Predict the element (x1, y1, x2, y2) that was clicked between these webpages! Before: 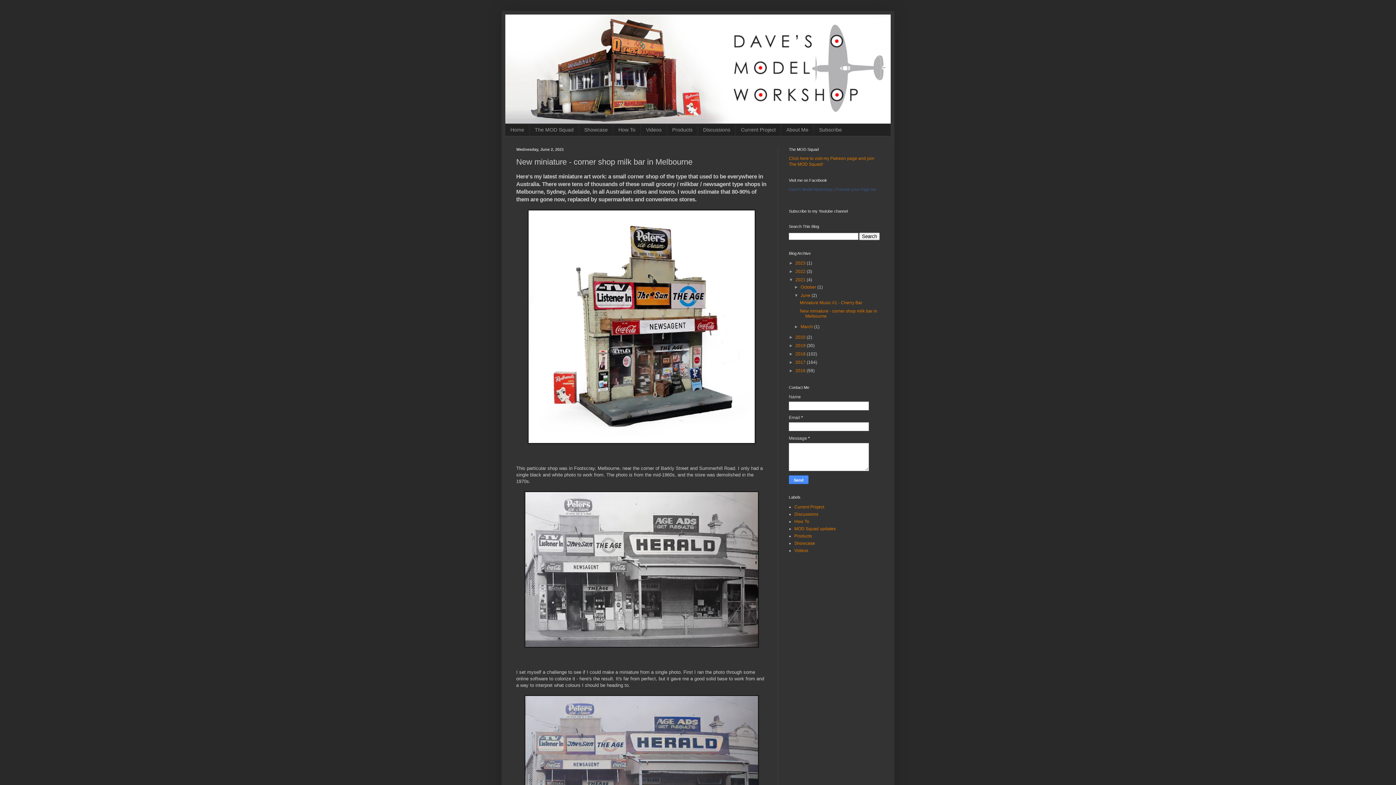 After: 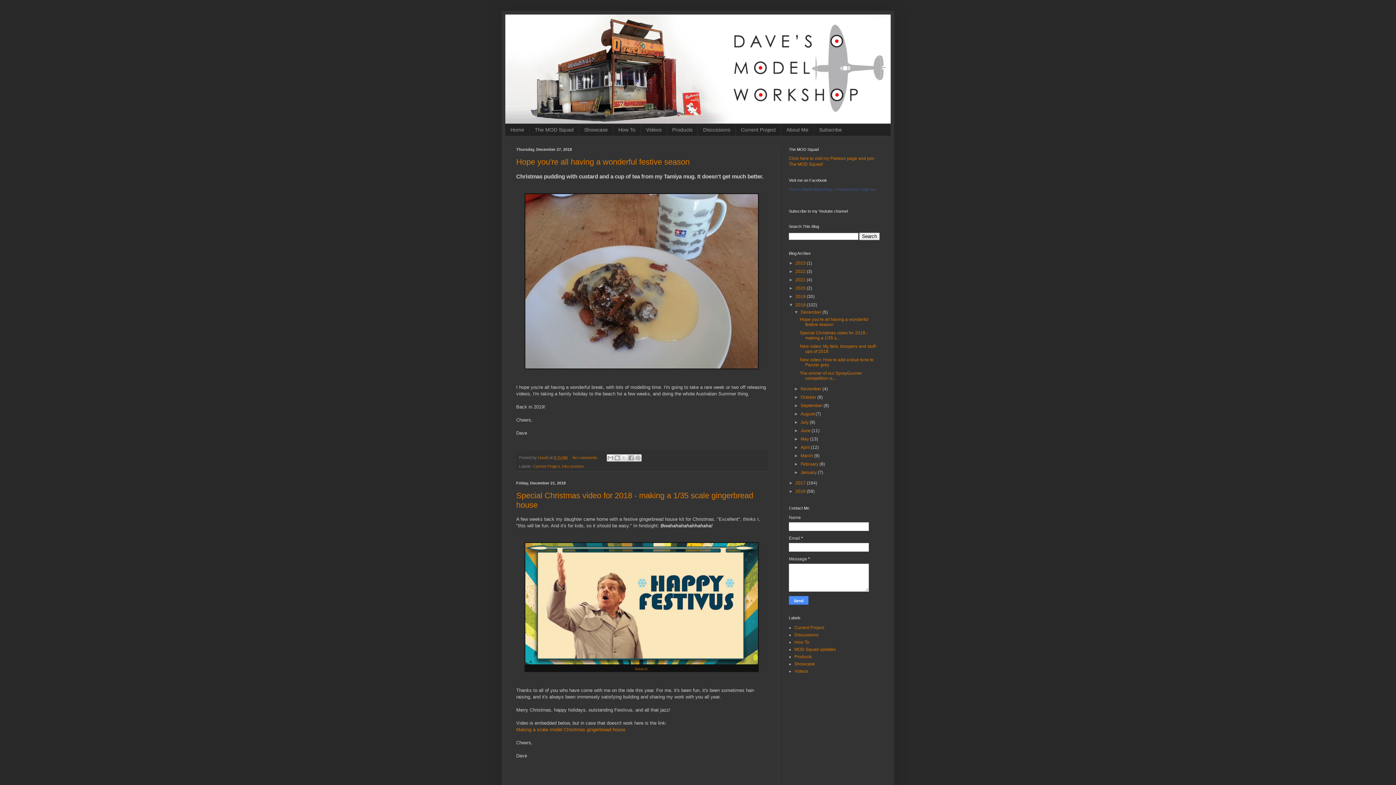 Action: bbox: (795, 351, 806, 356) label: 2018 